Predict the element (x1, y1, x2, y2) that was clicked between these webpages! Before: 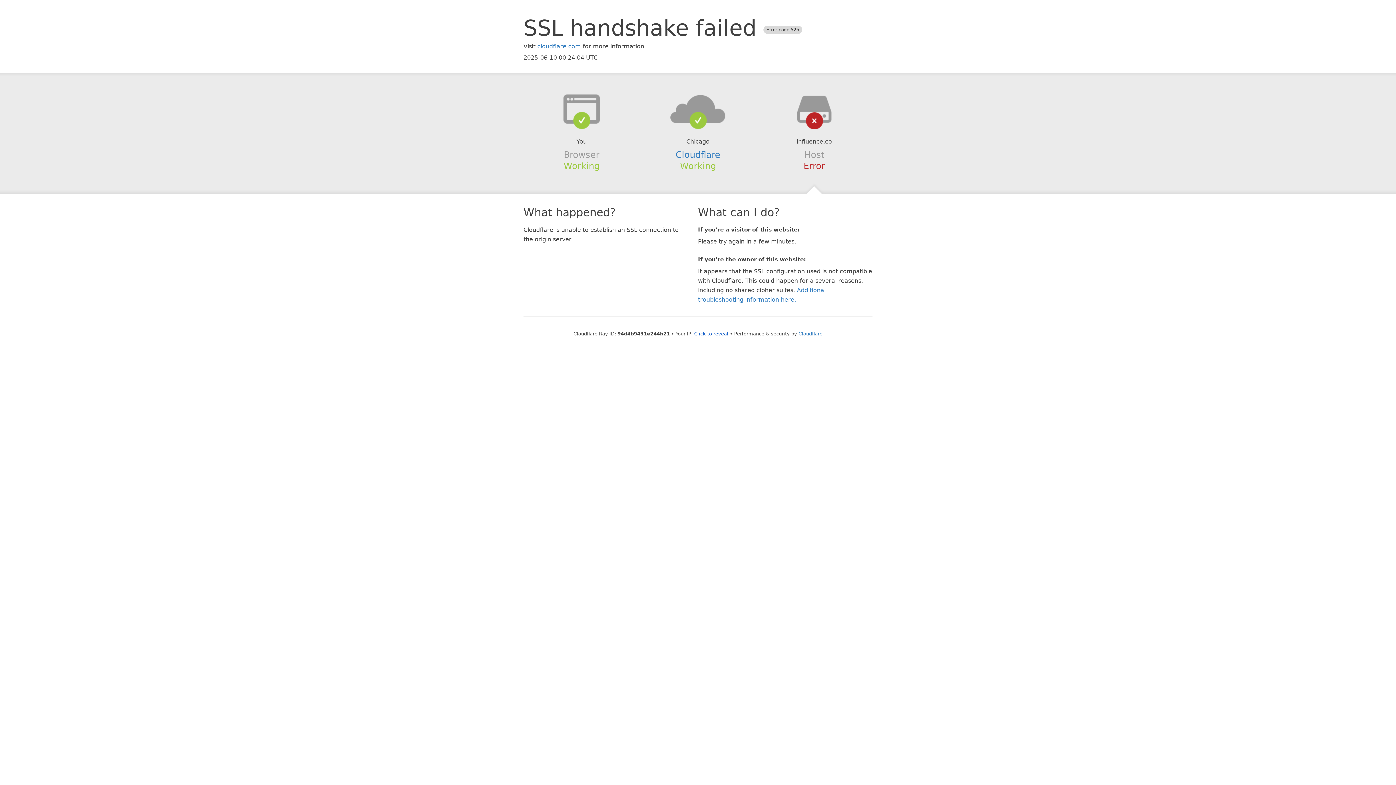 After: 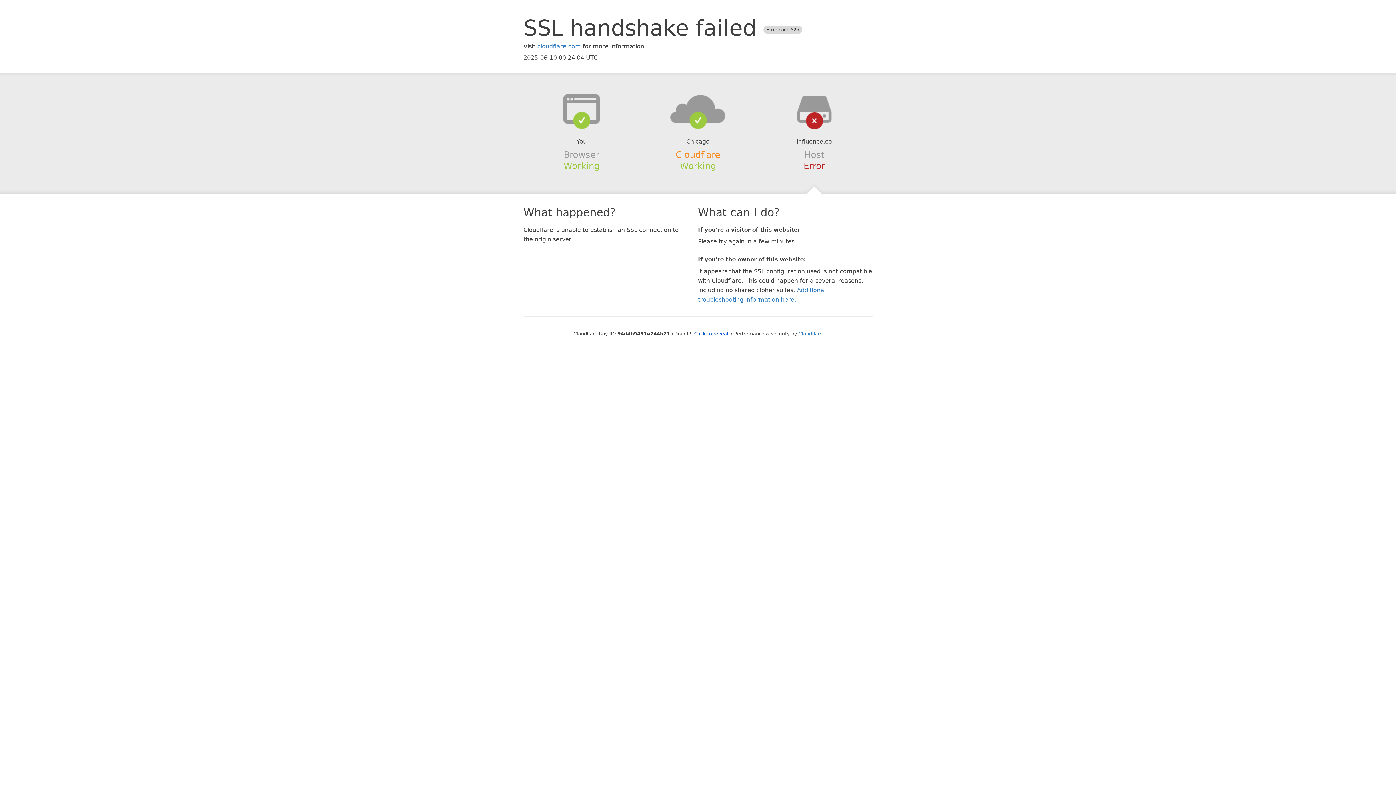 Action: label: Cloudflare bbox: (675, 149, 720, 159)